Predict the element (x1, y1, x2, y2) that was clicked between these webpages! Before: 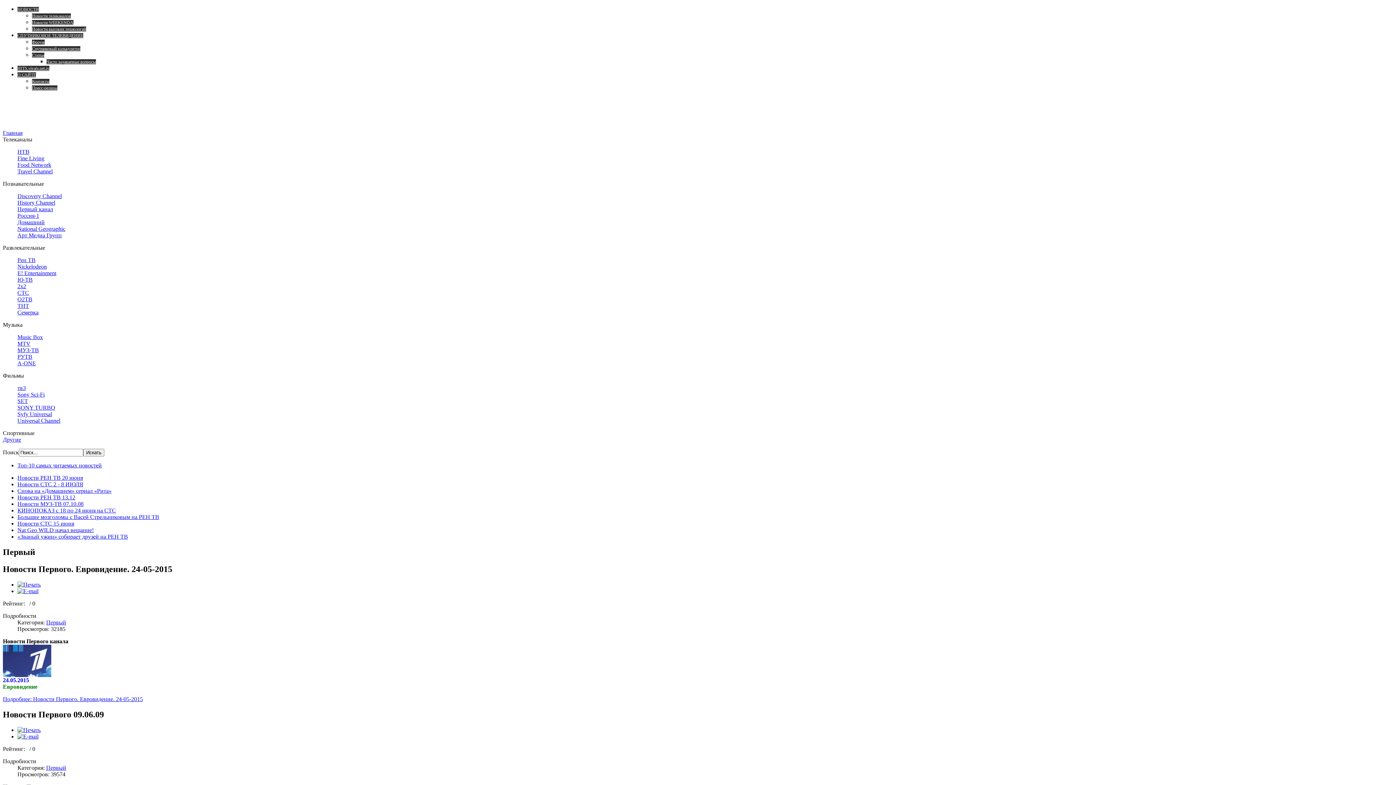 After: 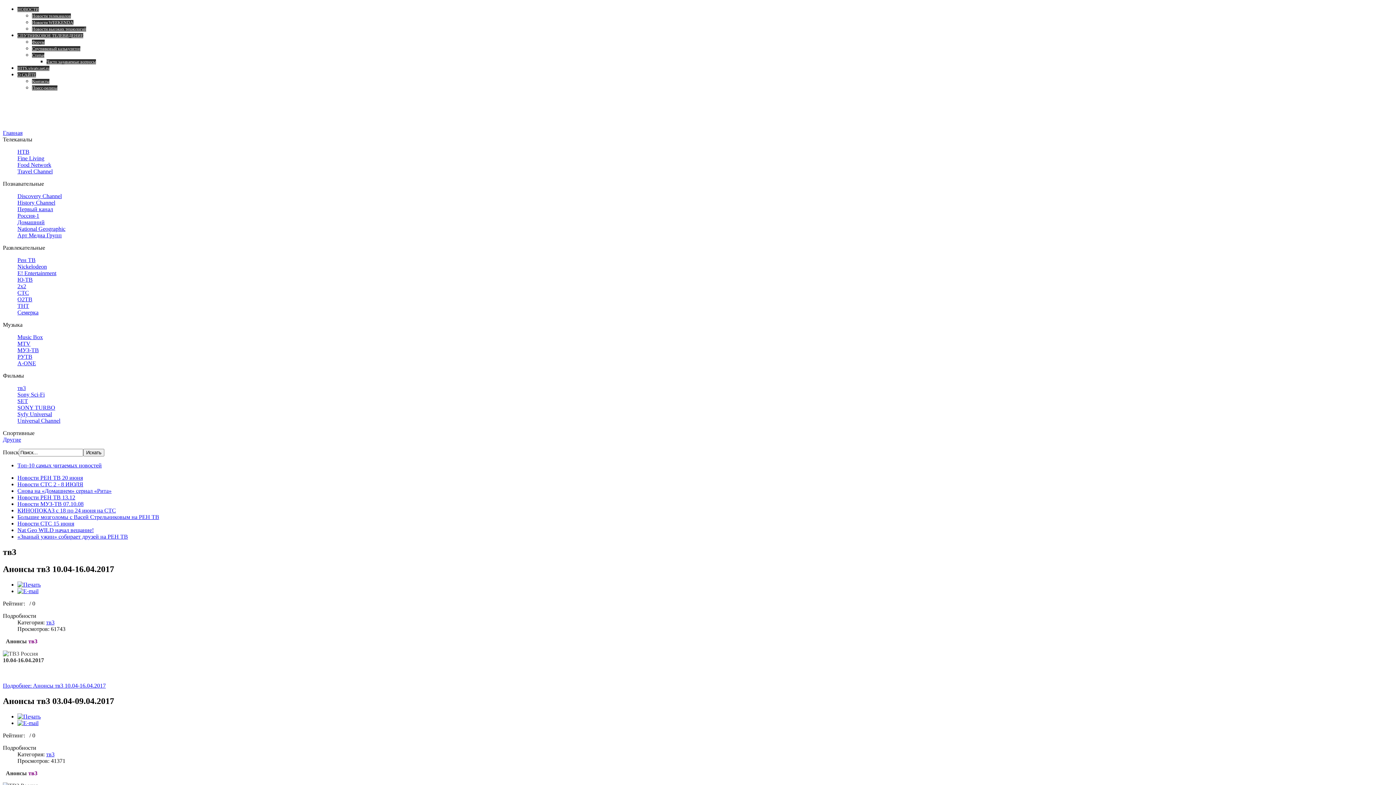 Action: label: тв3 bbox: (17, 385, 25, 391)